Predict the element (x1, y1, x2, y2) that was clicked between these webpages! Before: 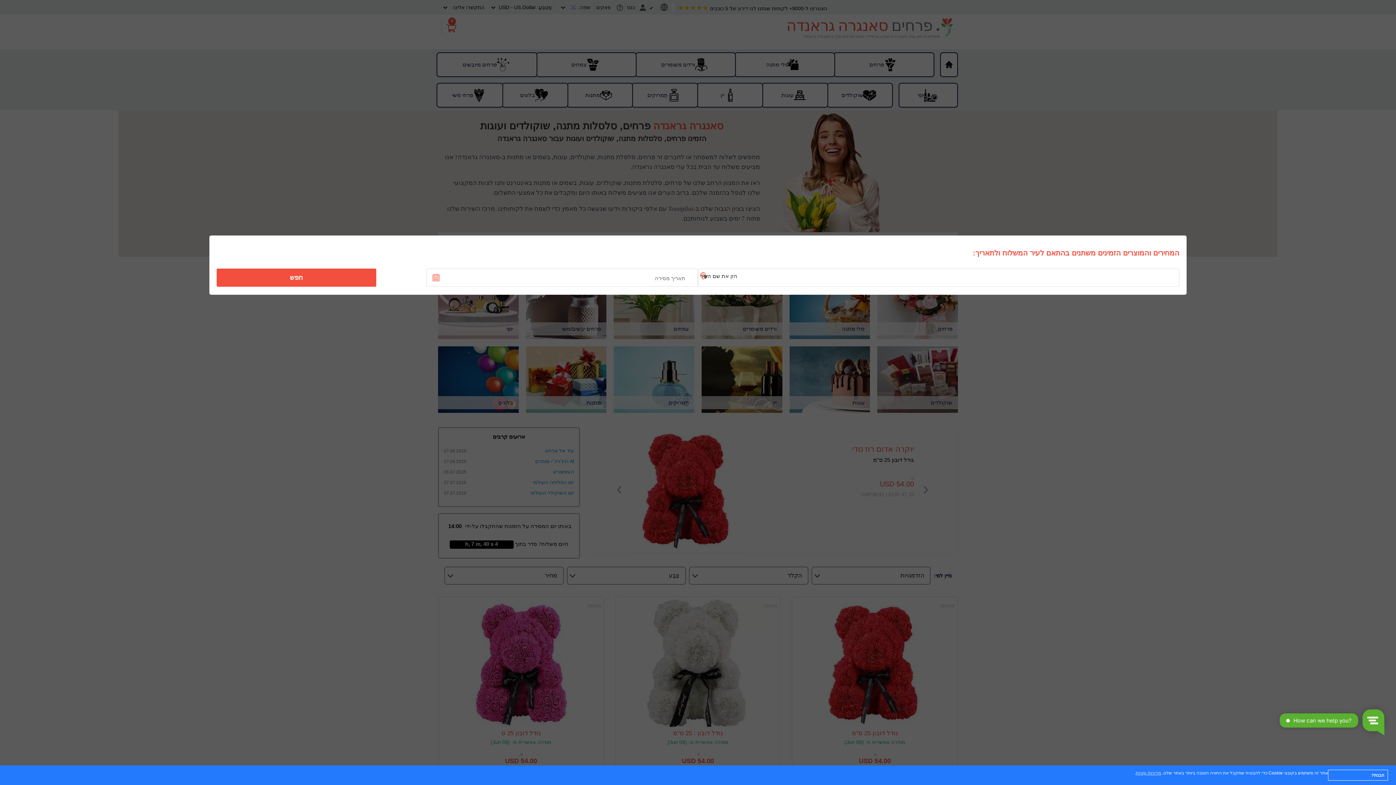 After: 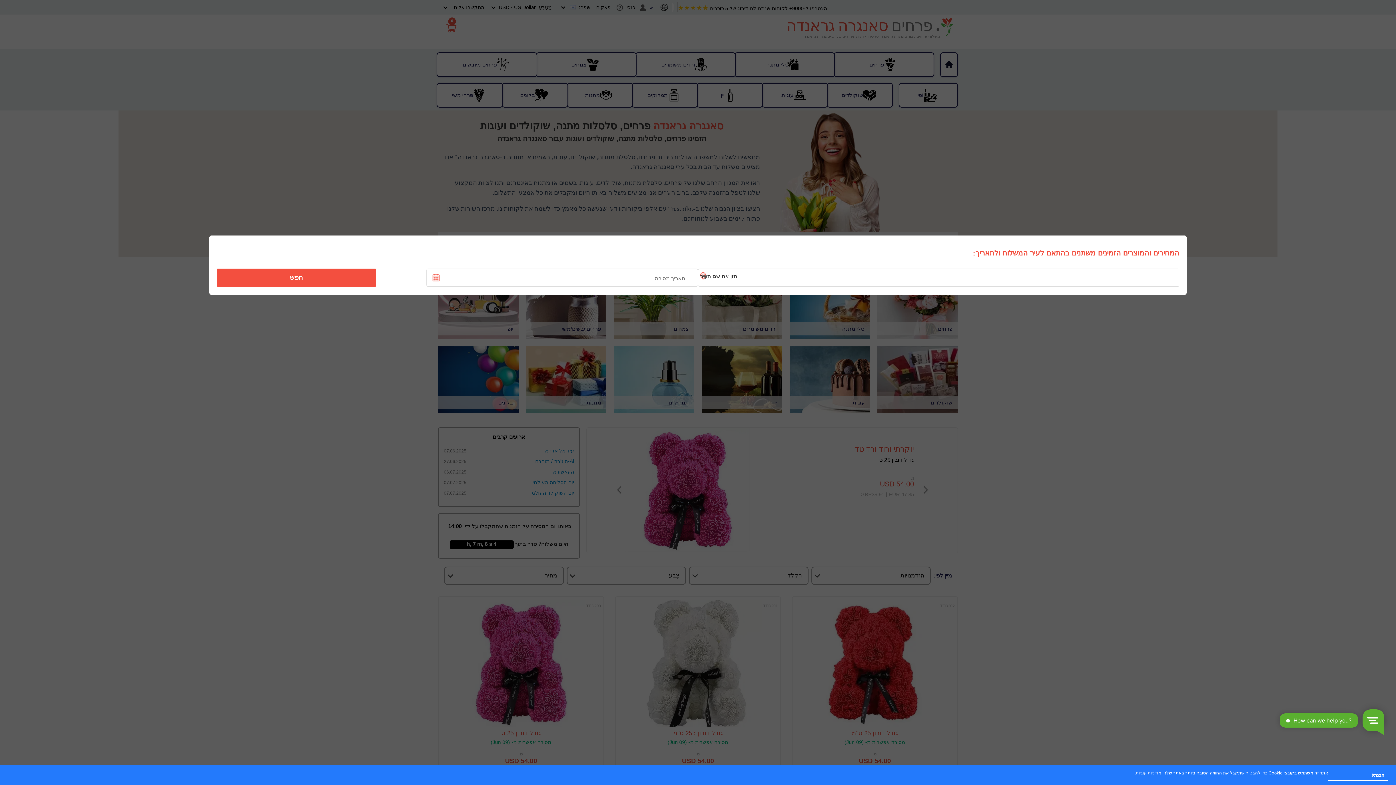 Action: bbox: (221, 270, 371, 285) label: חפש